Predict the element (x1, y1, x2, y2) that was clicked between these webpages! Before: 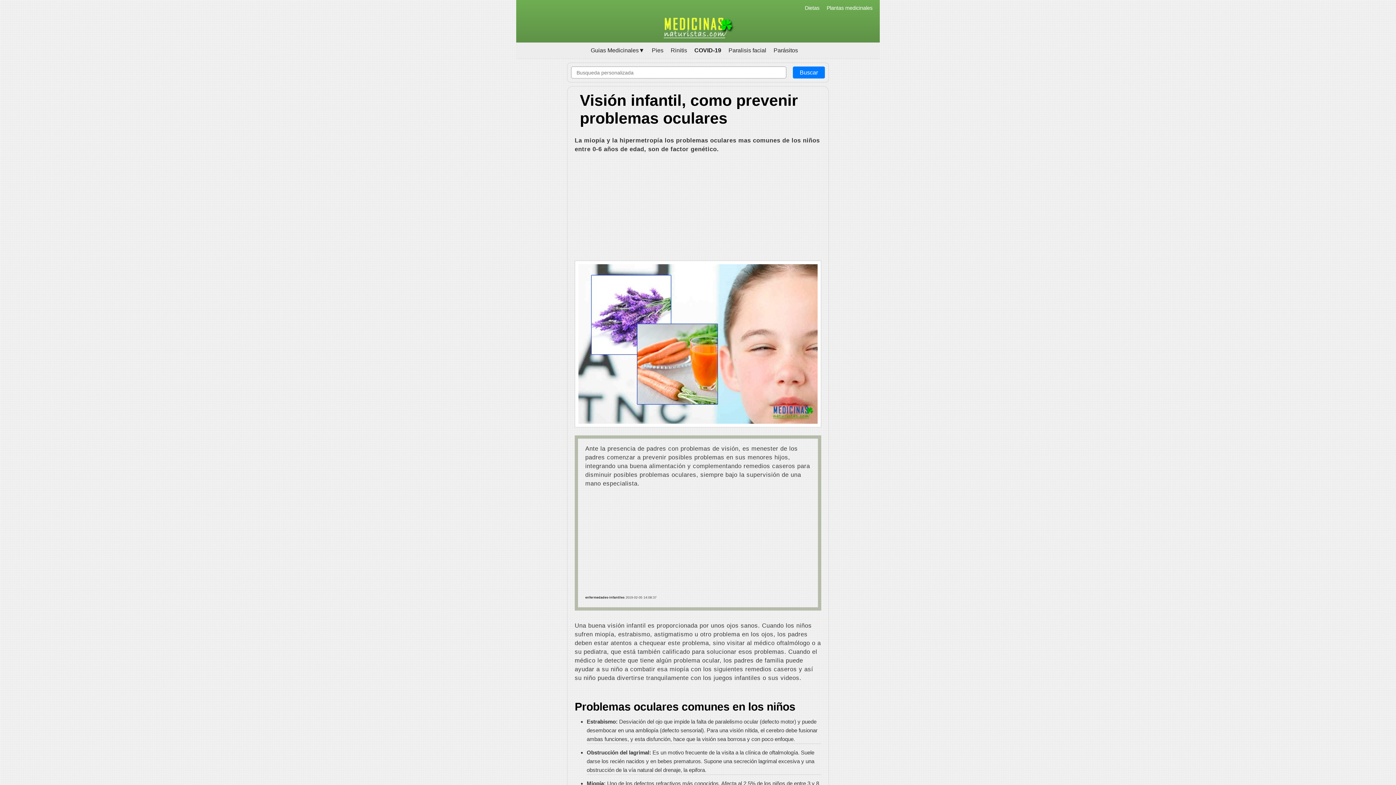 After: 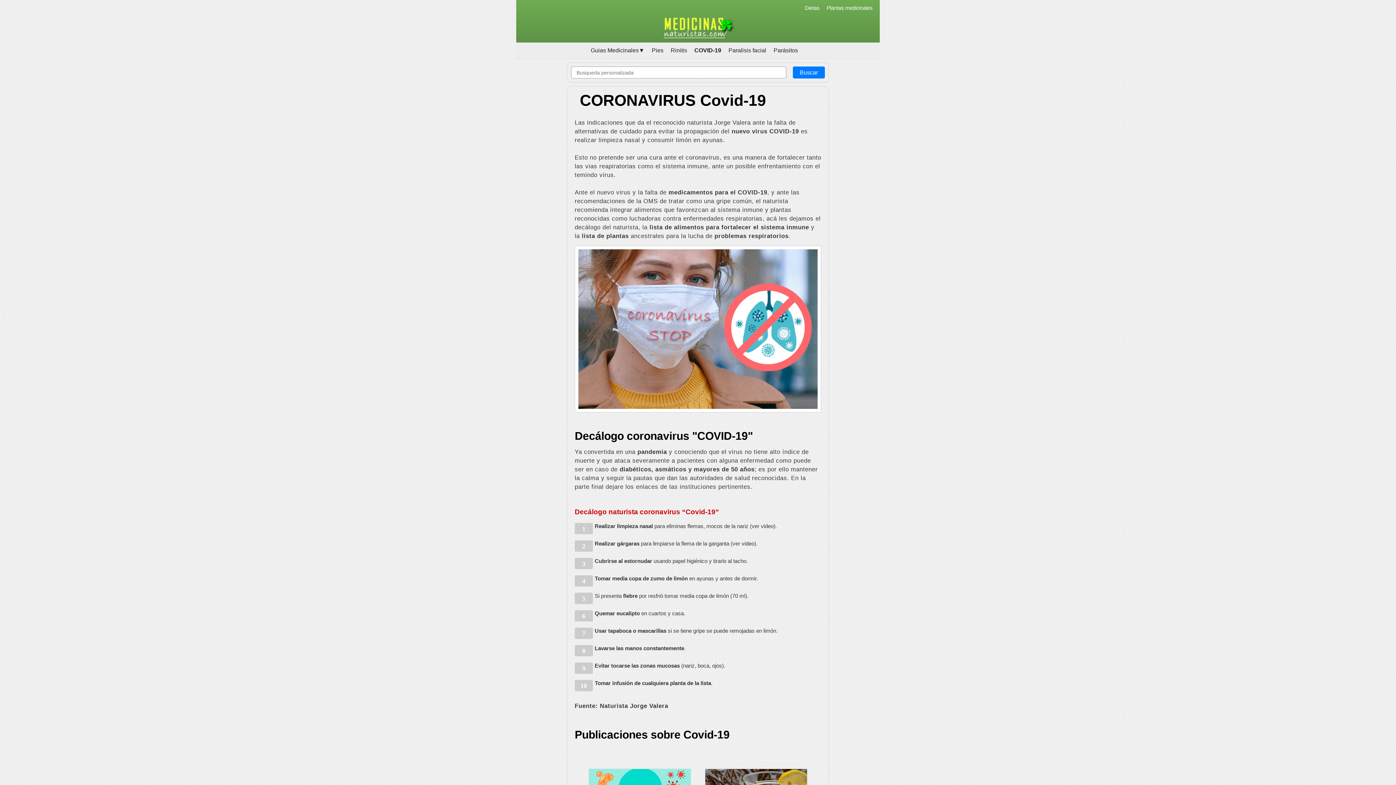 Action: bbox: (694, 42, 728, 54) label: COVID-19